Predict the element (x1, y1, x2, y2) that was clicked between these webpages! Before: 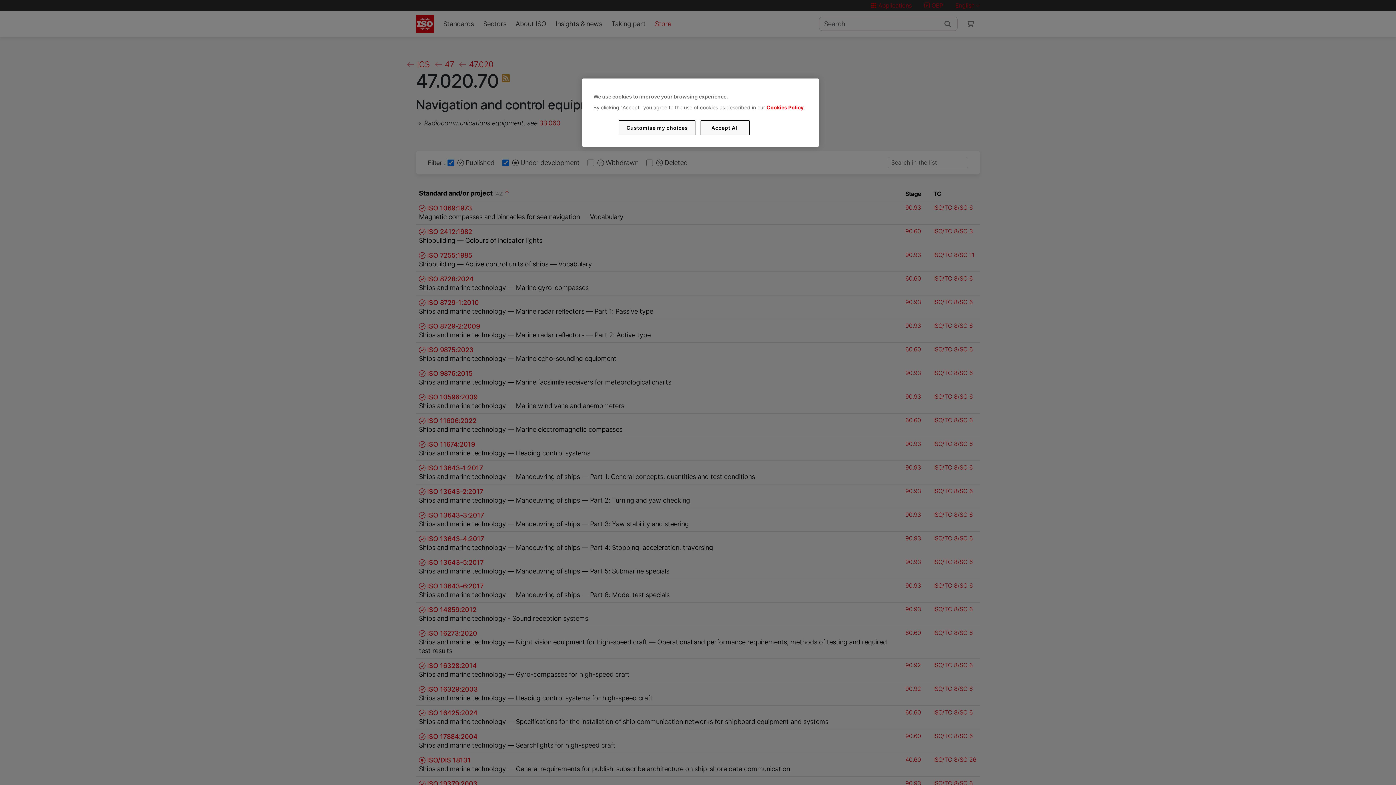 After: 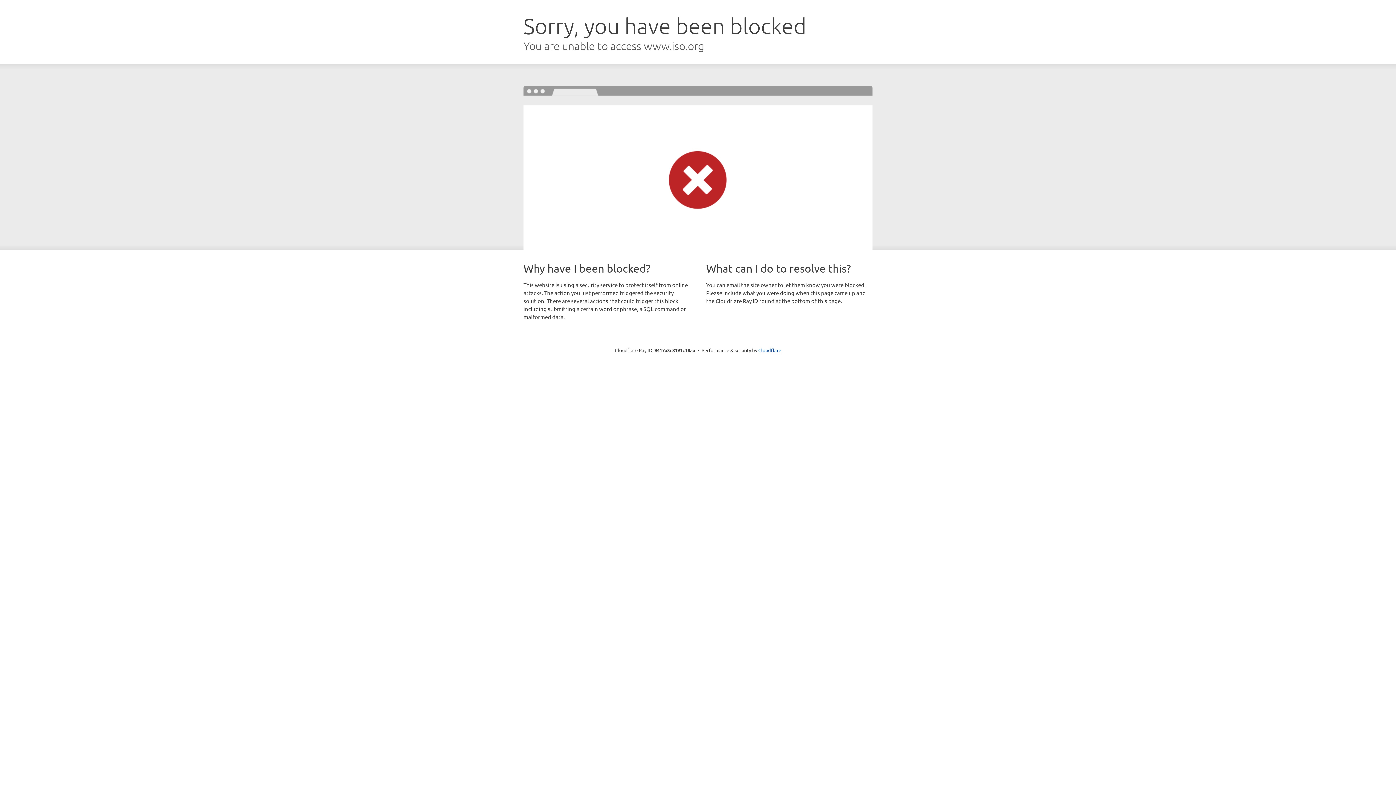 Action: bbox: (766, 104, 803, 110) label: Cookies Policy